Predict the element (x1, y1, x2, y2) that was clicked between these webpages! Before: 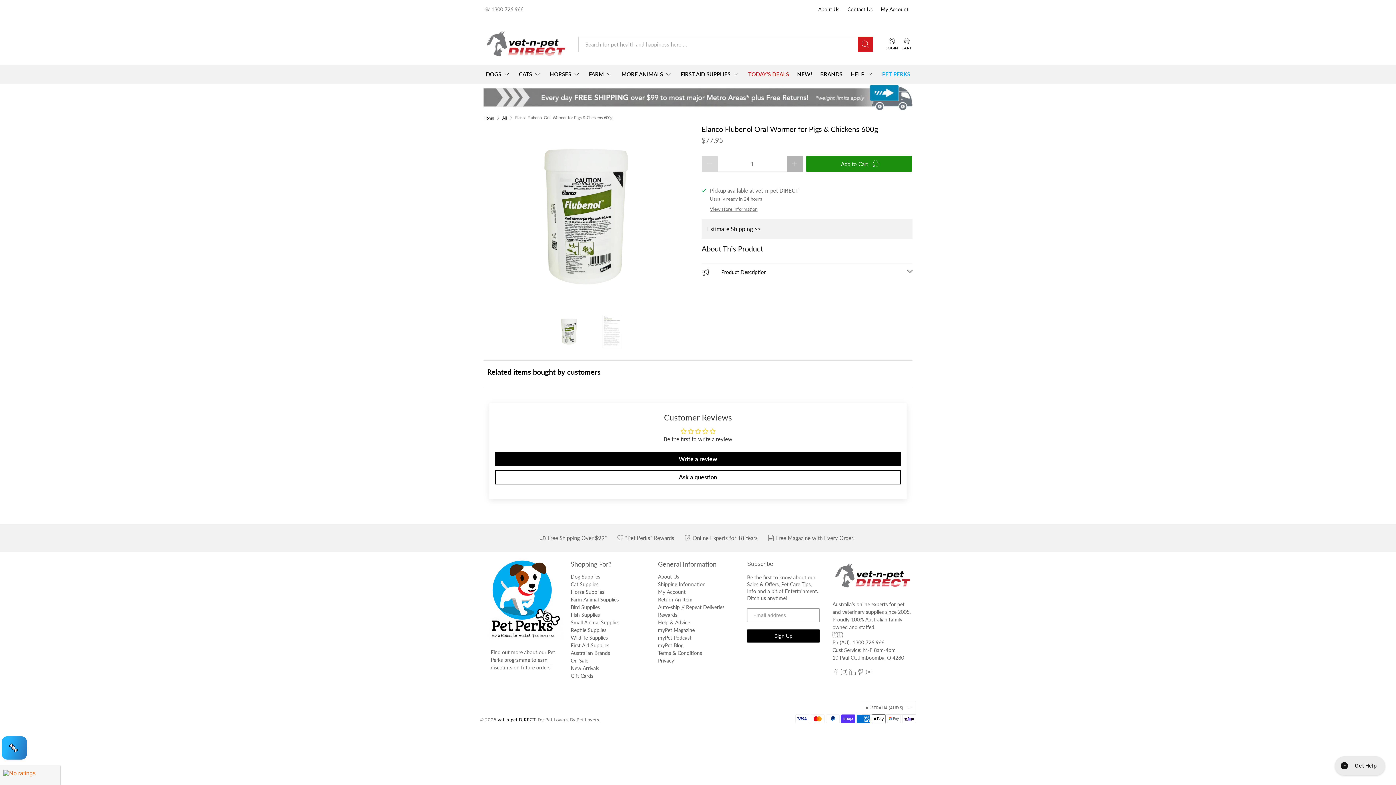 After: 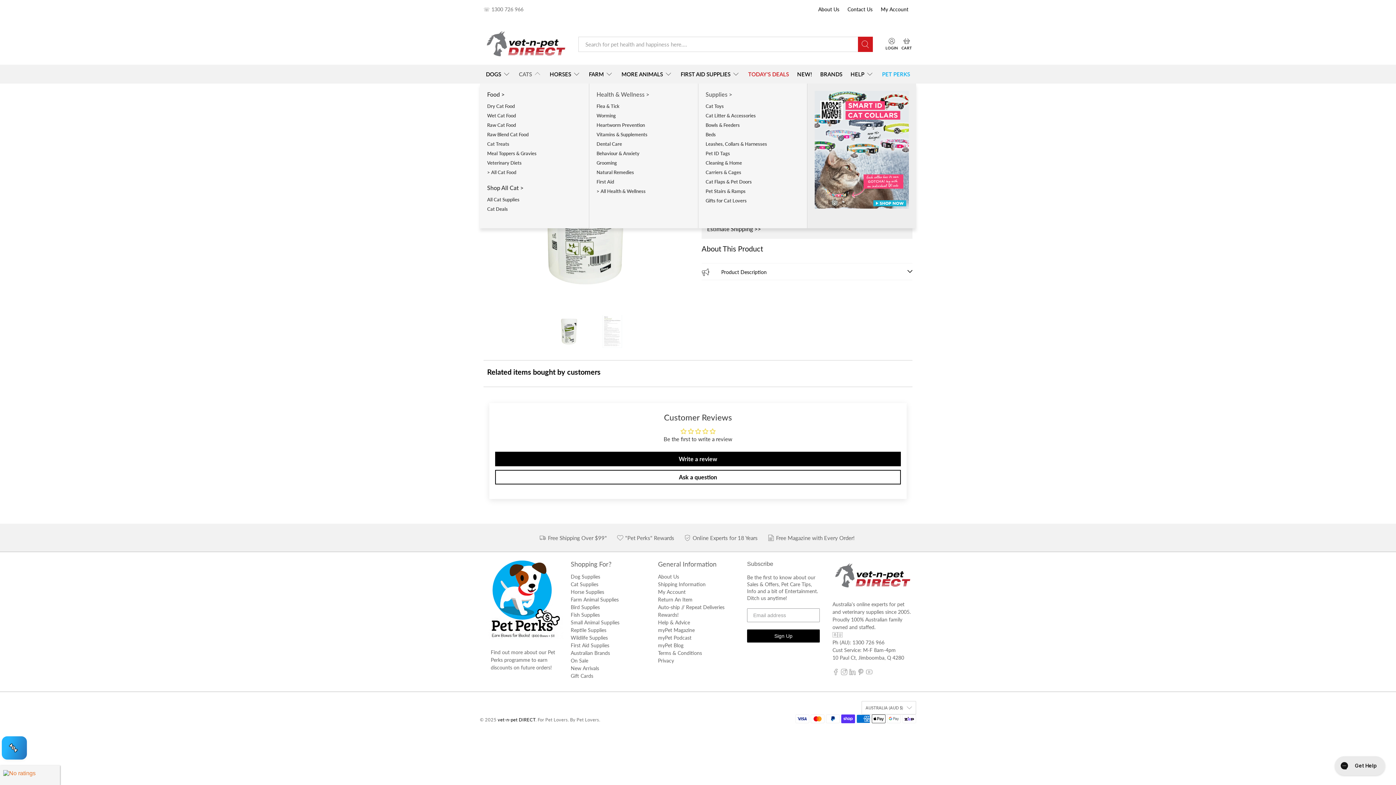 Action: bbox: (514, 64, 545, 83) label: CATS